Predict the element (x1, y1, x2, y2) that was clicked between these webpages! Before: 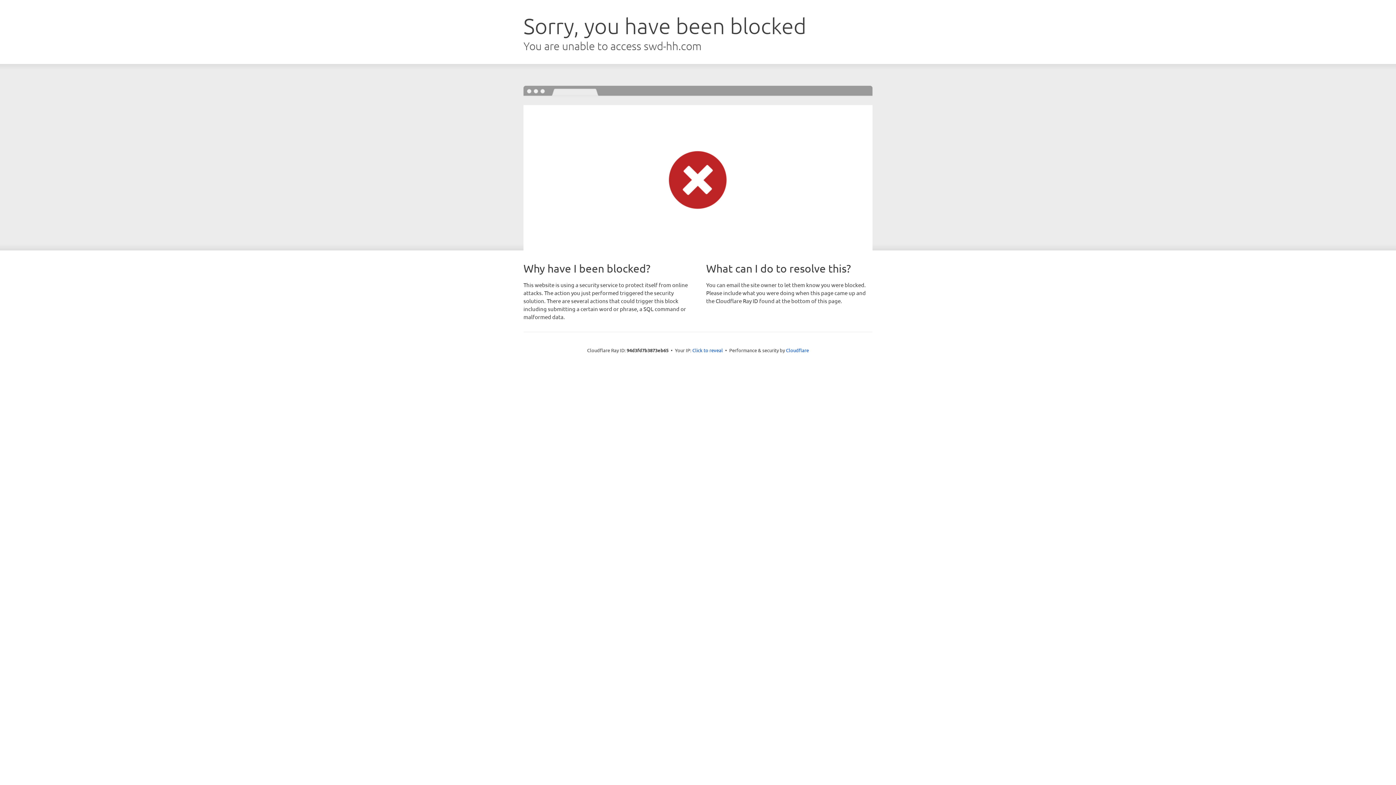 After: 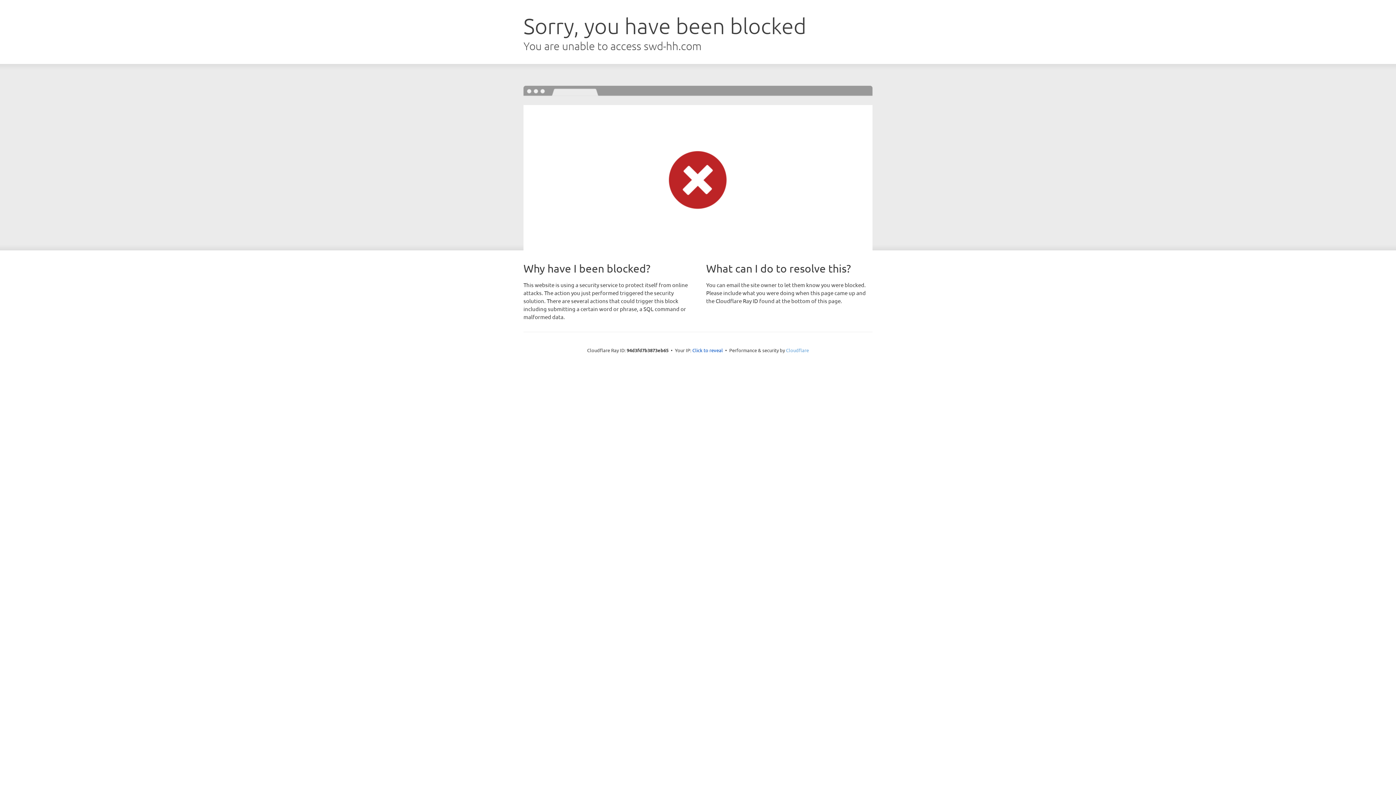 Action: label: Cloudflare bbox: (786, 347, 809, 353)